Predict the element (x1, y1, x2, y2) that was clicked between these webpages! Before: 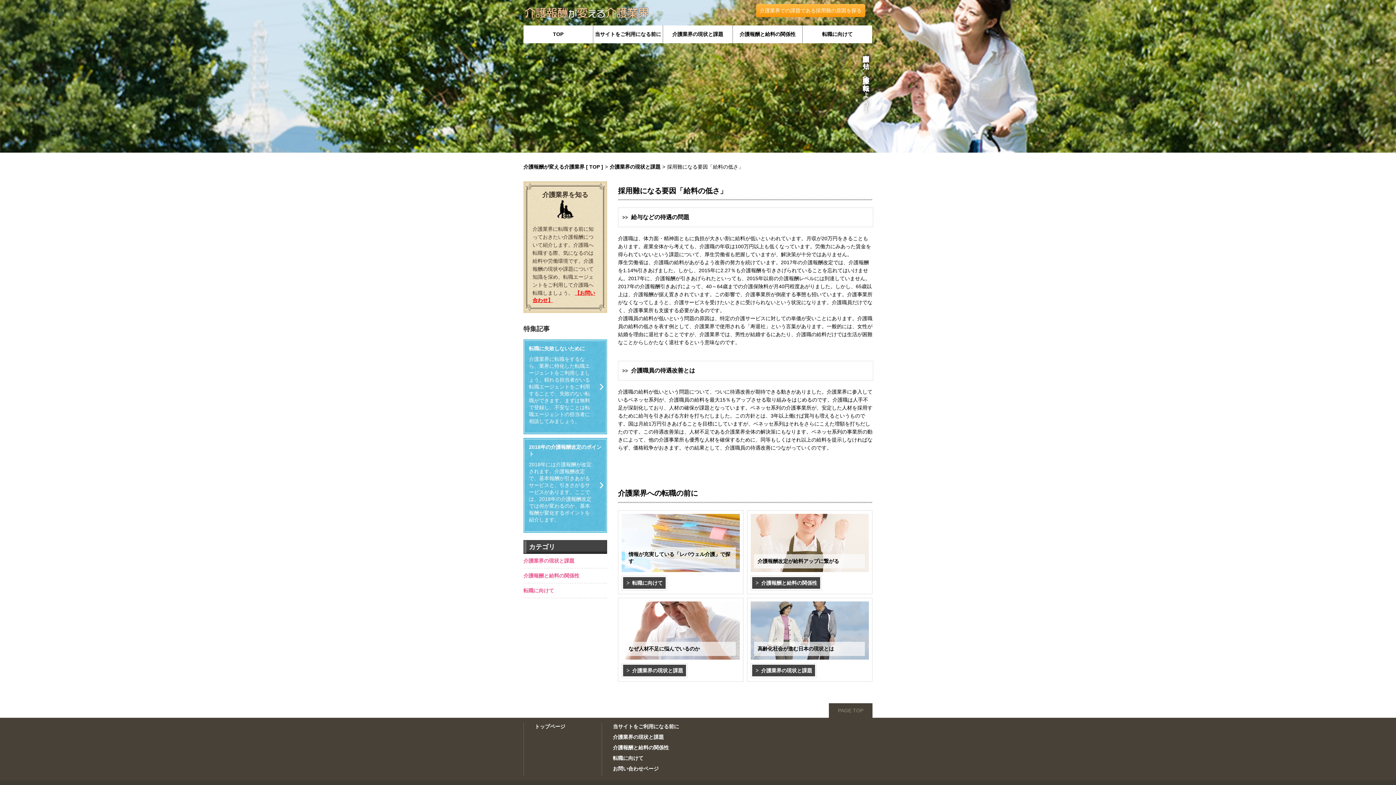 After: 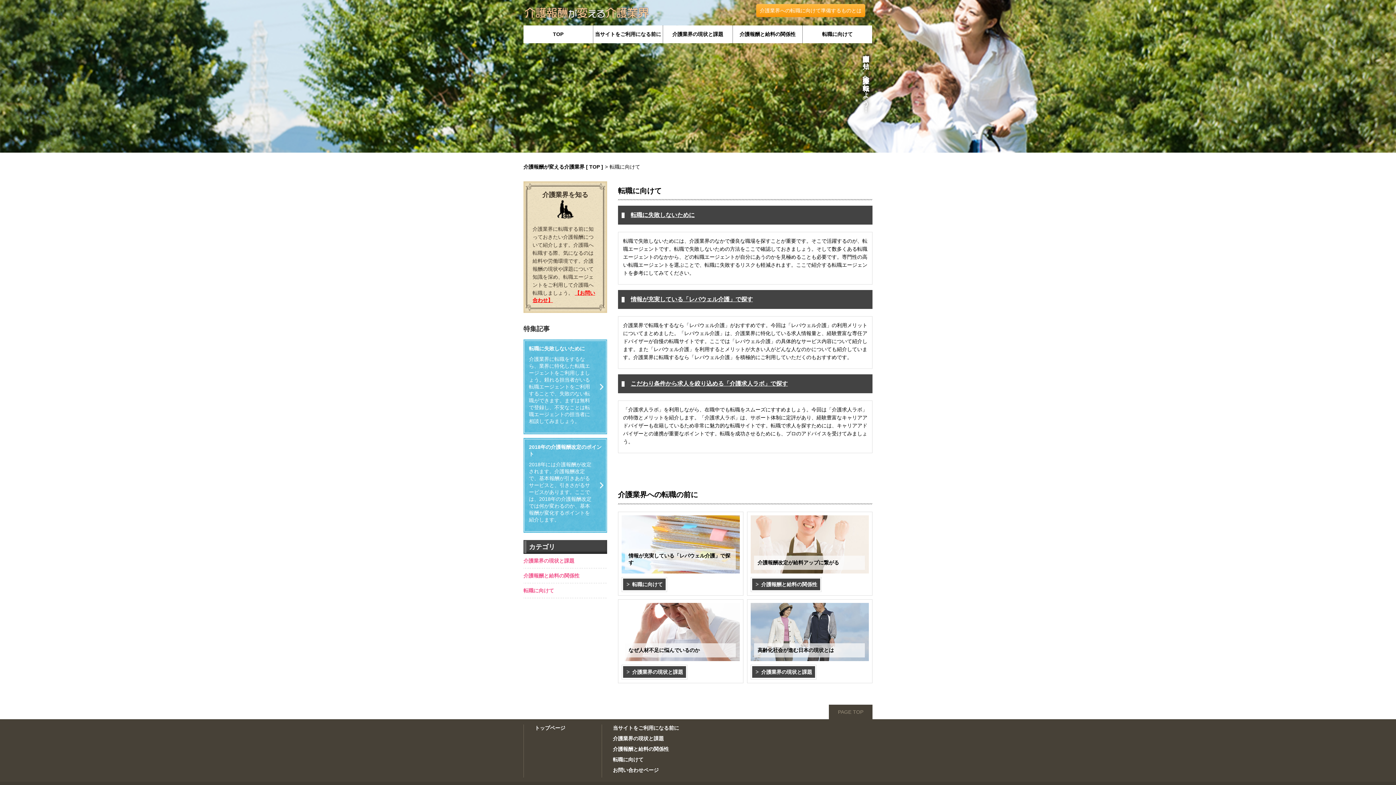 Action: bbox: (802, 25, 872, 43) label: 転職に向けて